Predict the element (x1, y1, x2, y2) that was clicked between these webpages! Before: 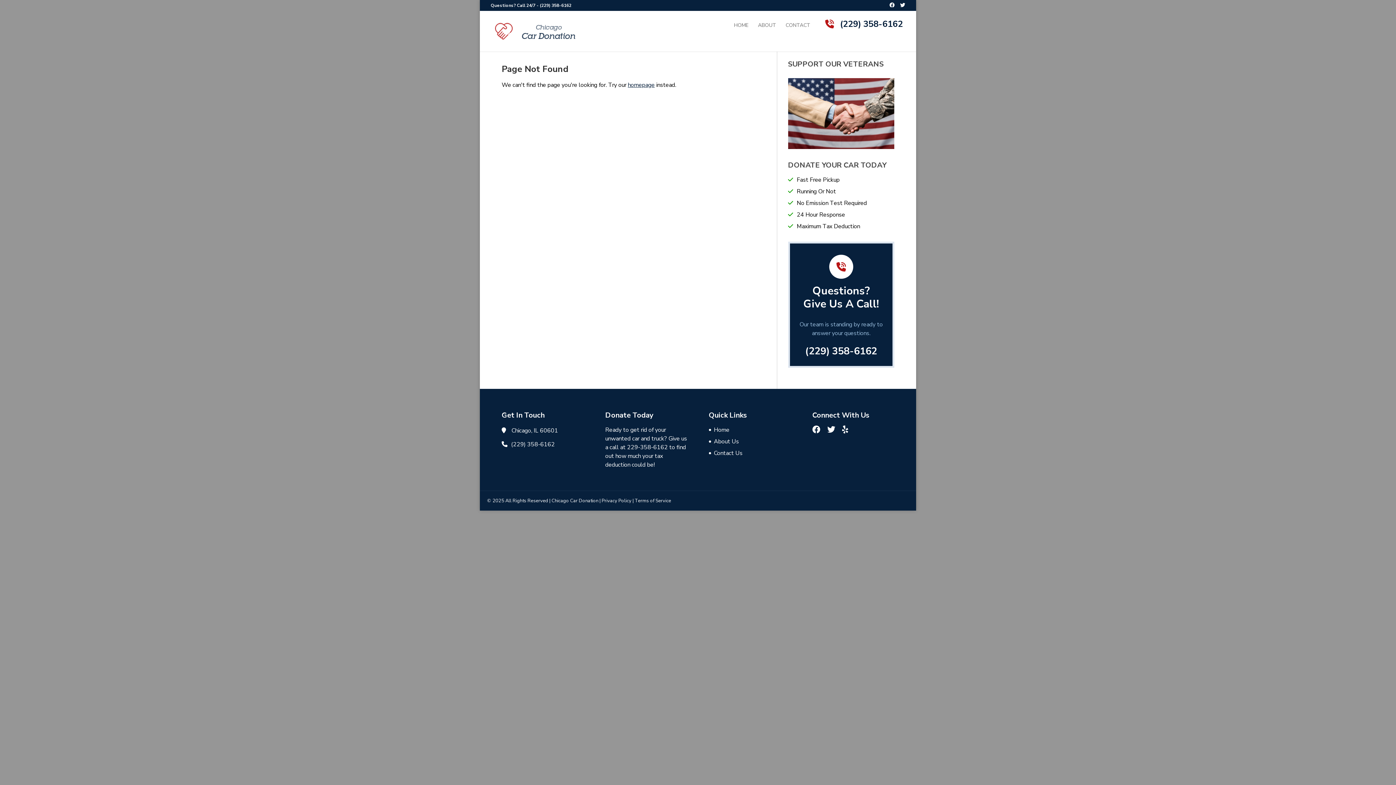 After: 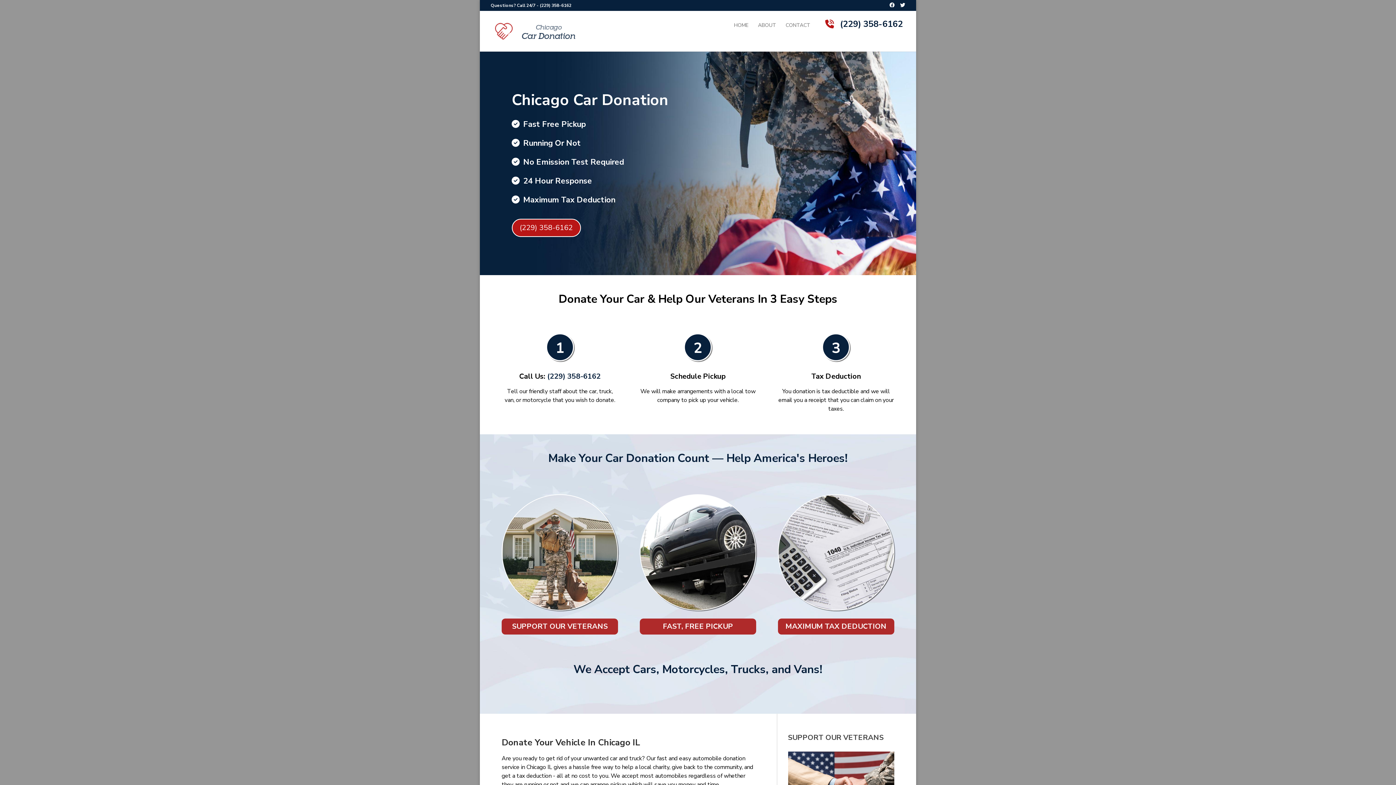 Action: label: Home bbox: (714, 426, 729, 434)